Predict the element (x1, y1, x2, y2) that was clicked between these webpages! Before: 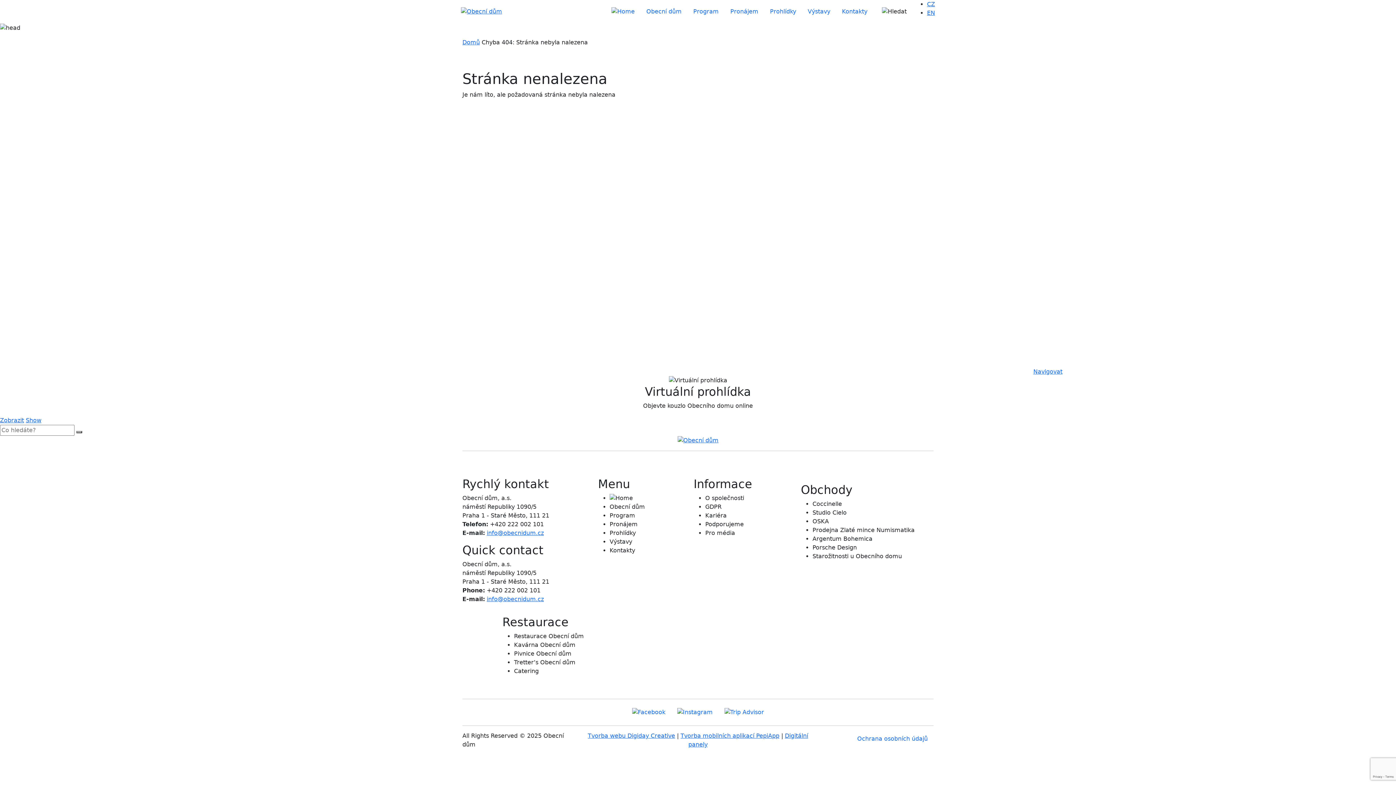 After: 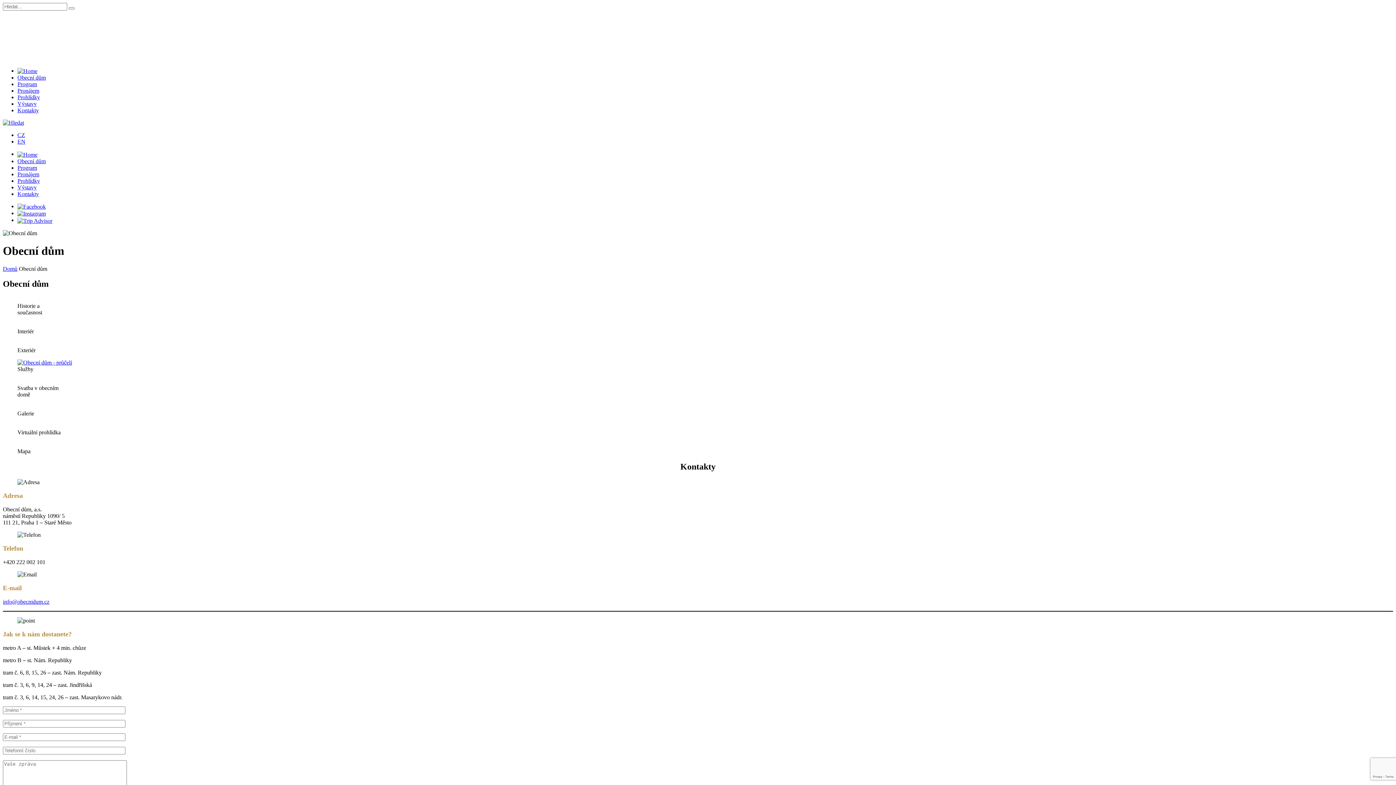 Action: label: Obecní dům bbox: (640, 4, 687, 18)